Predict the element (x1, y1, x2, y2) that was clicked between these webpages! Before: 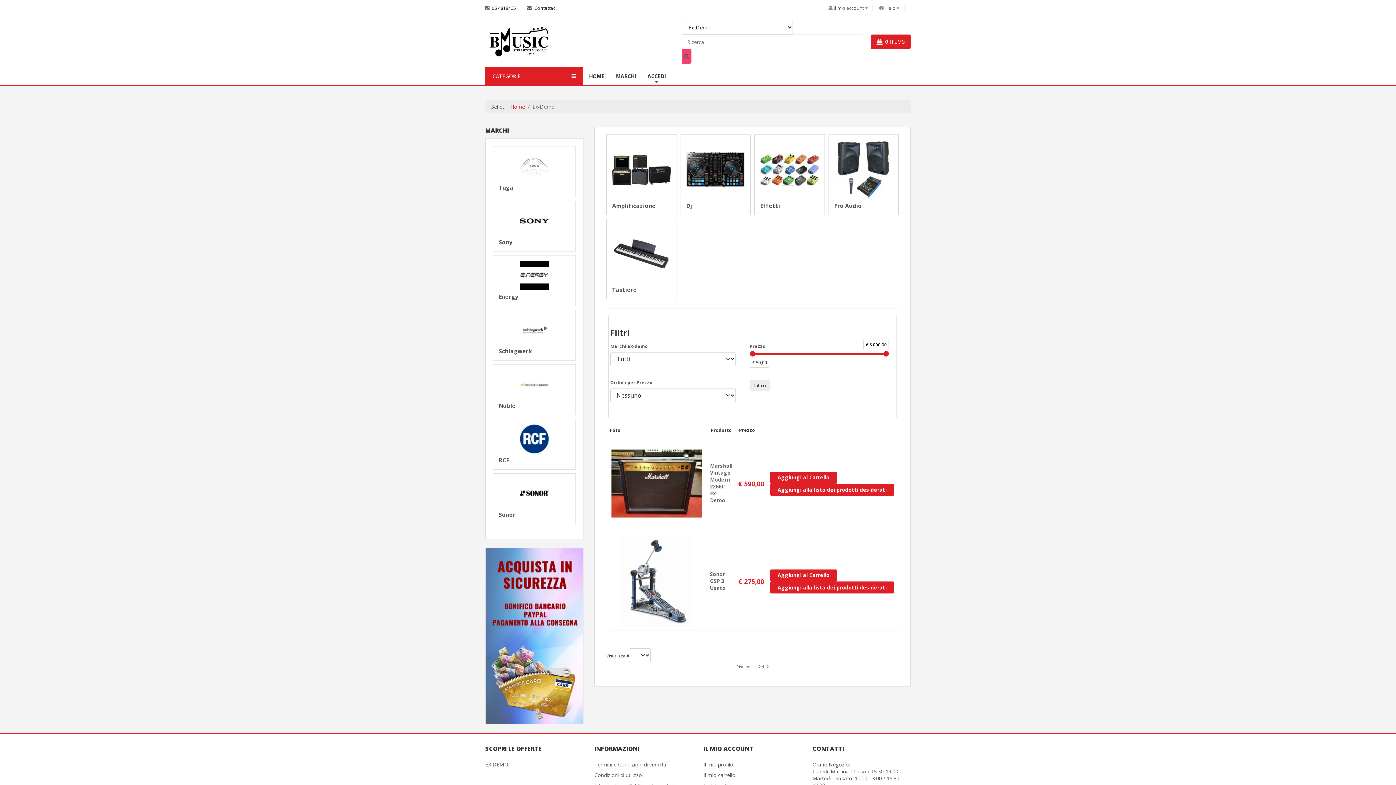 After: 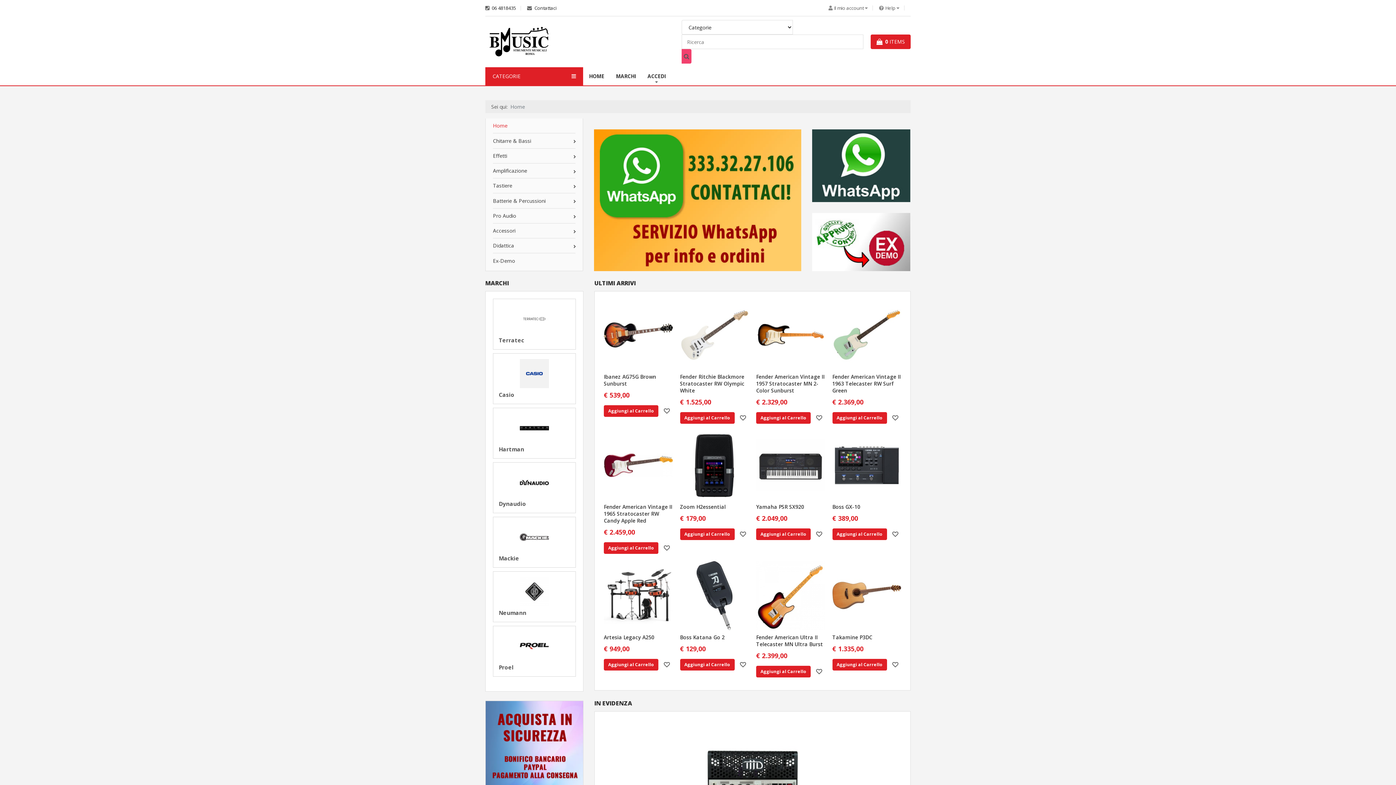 Action: label: Home bbox: (510, 103, 525, 110)